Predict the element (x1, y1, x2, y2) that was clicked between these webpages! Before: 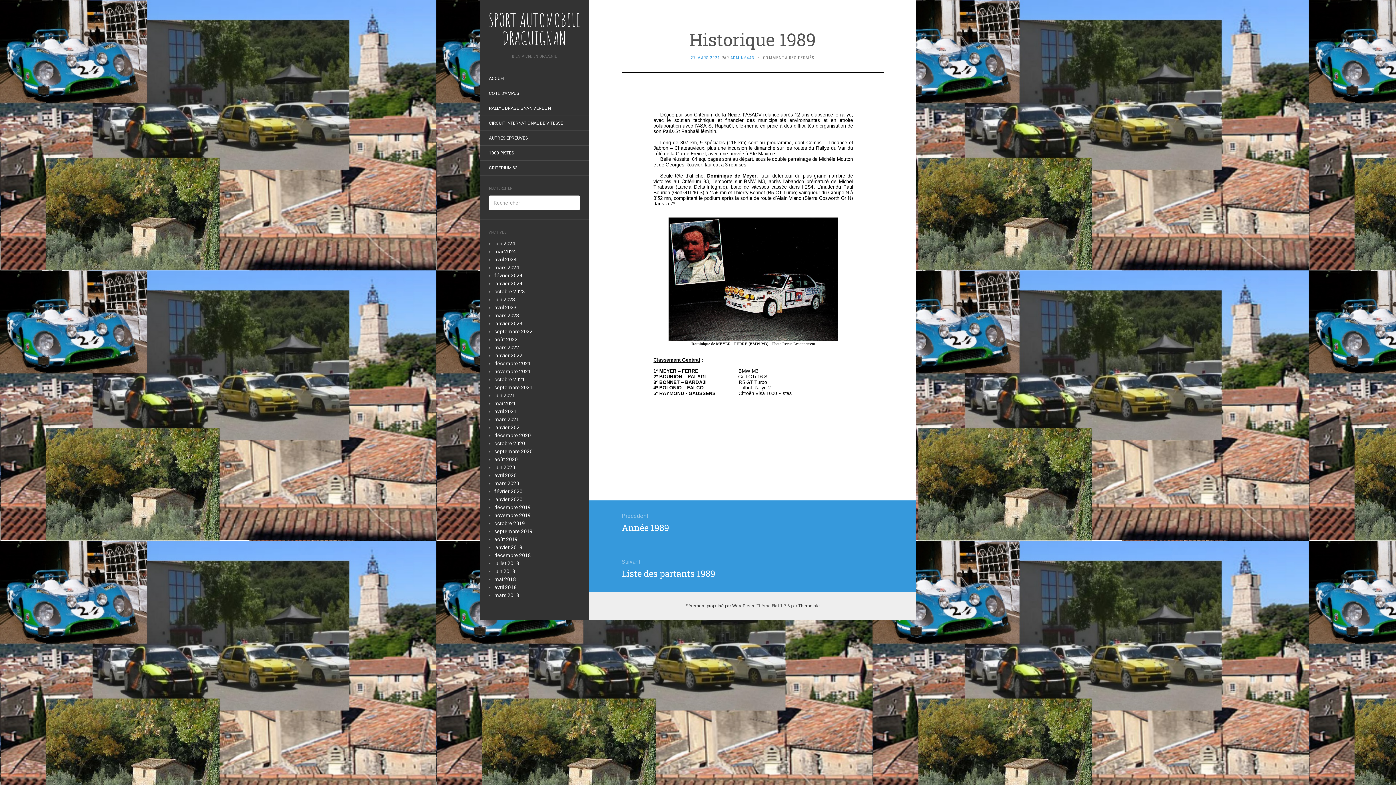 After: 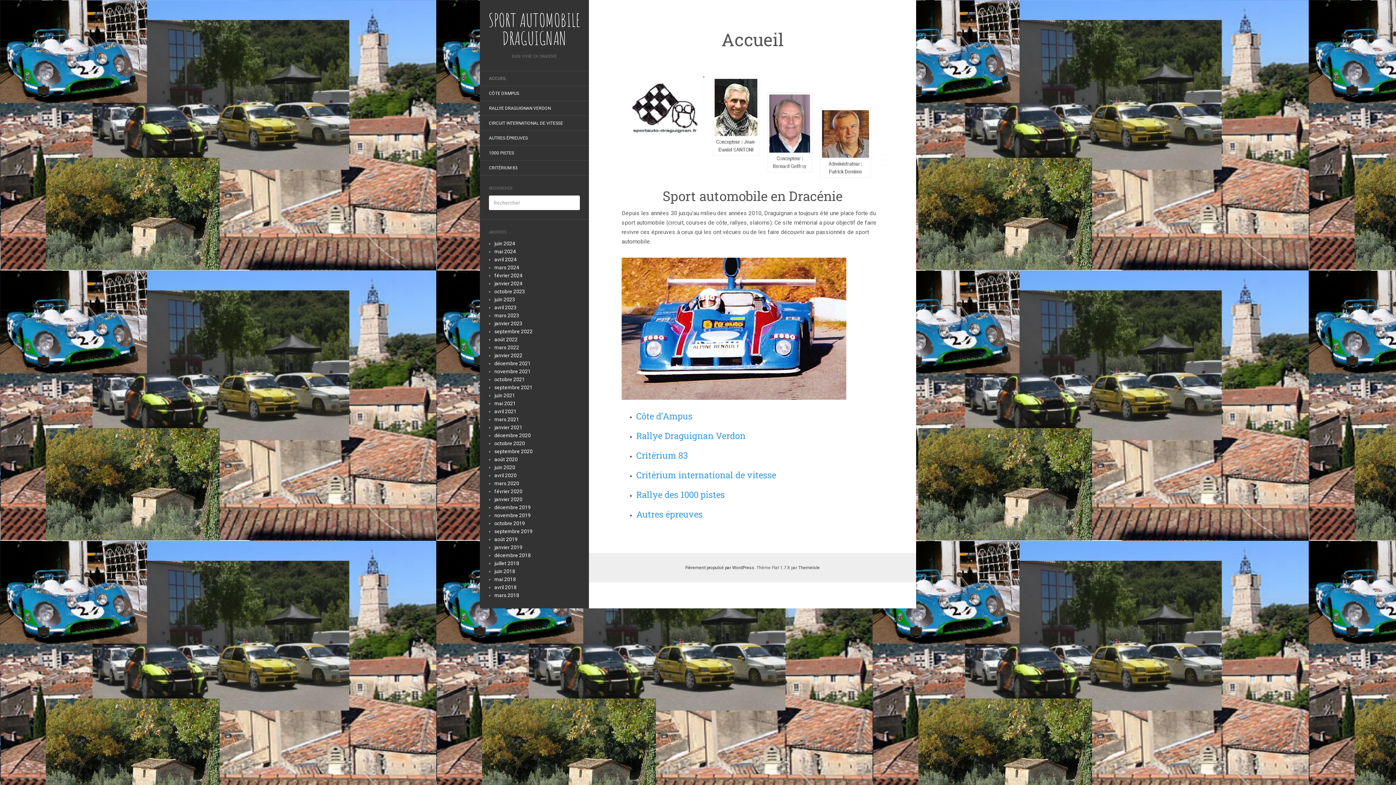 Action: bbox: (480, 10, 589, 47) label: SPORT AUTOMOBILE DRAGUIGNAN